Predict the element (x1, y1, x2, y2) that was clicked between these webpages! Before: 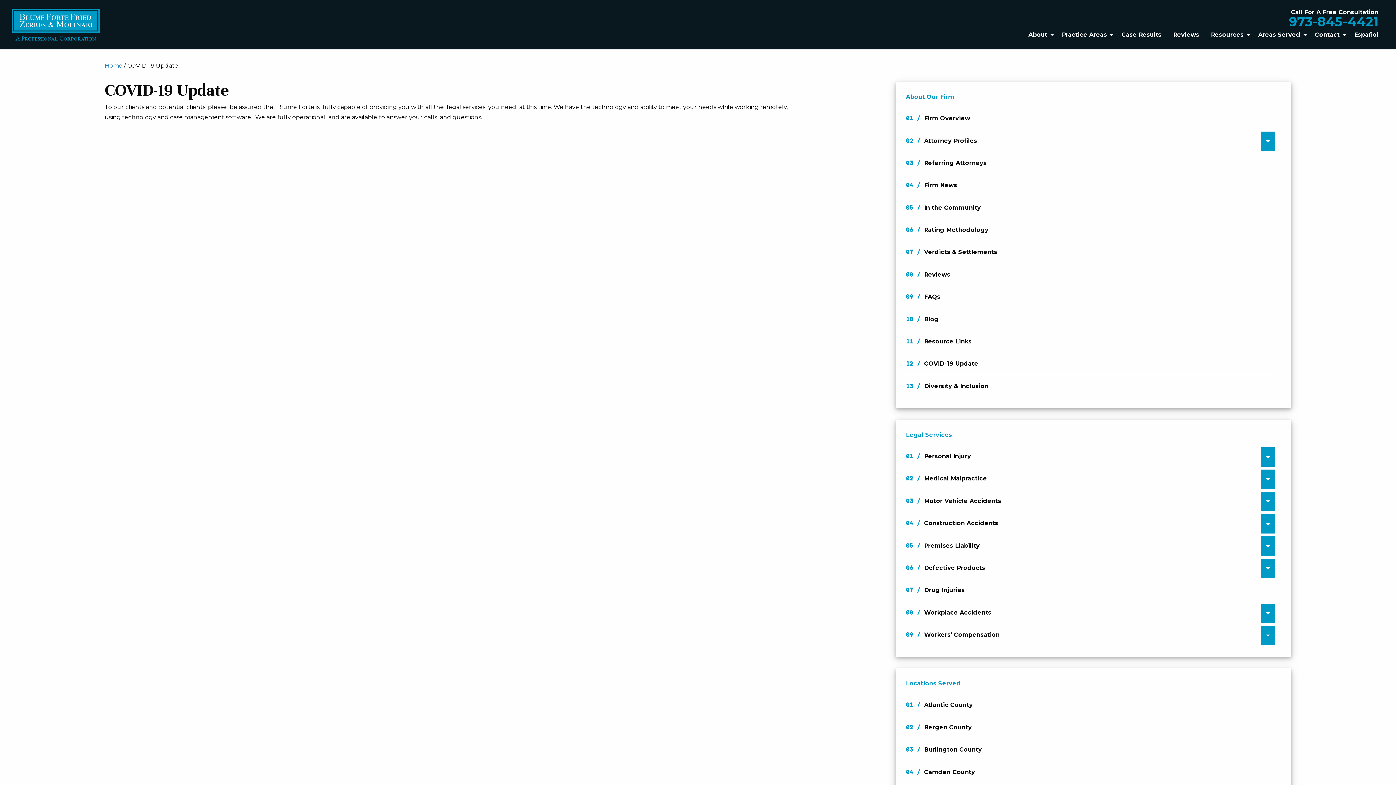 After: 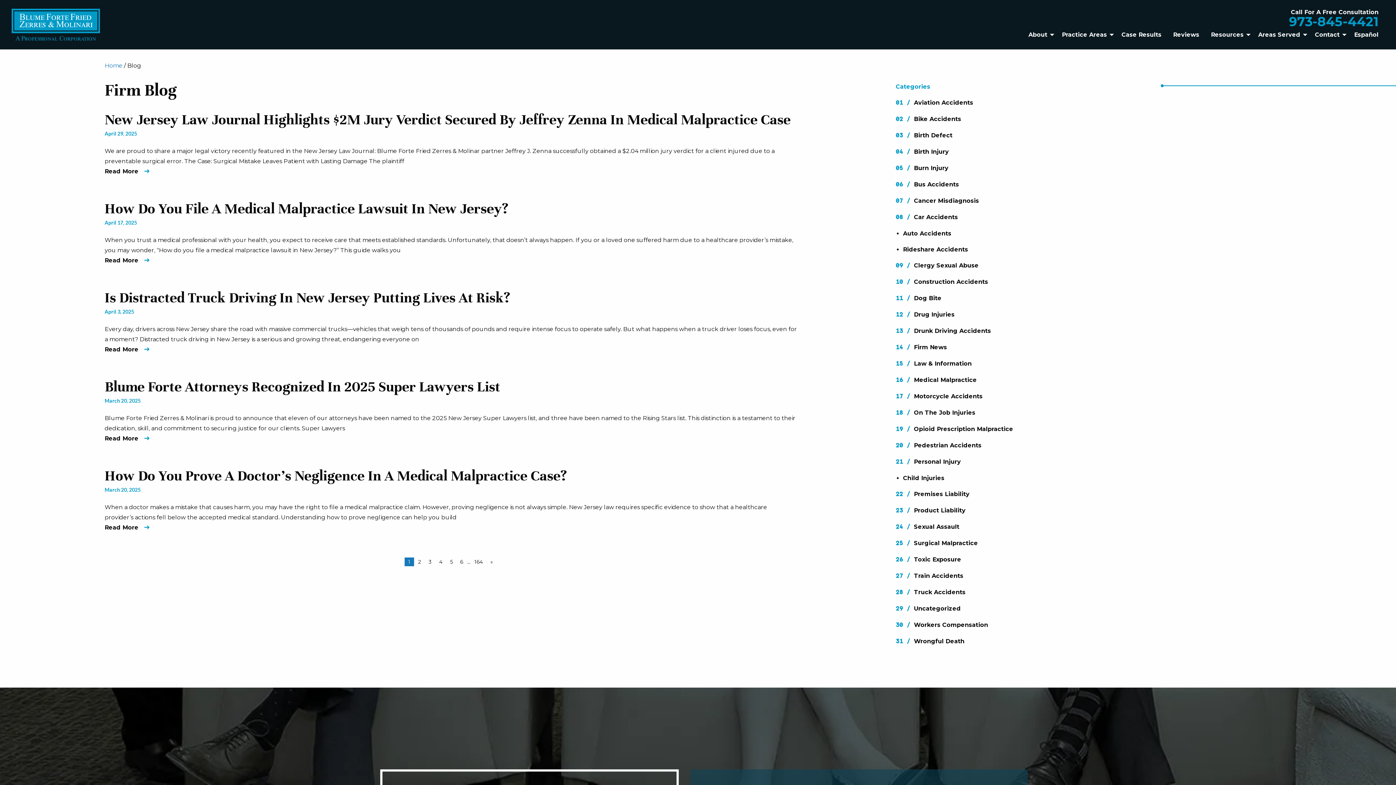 Action: bbox: (900, 310, 1275, 329) label: Blog